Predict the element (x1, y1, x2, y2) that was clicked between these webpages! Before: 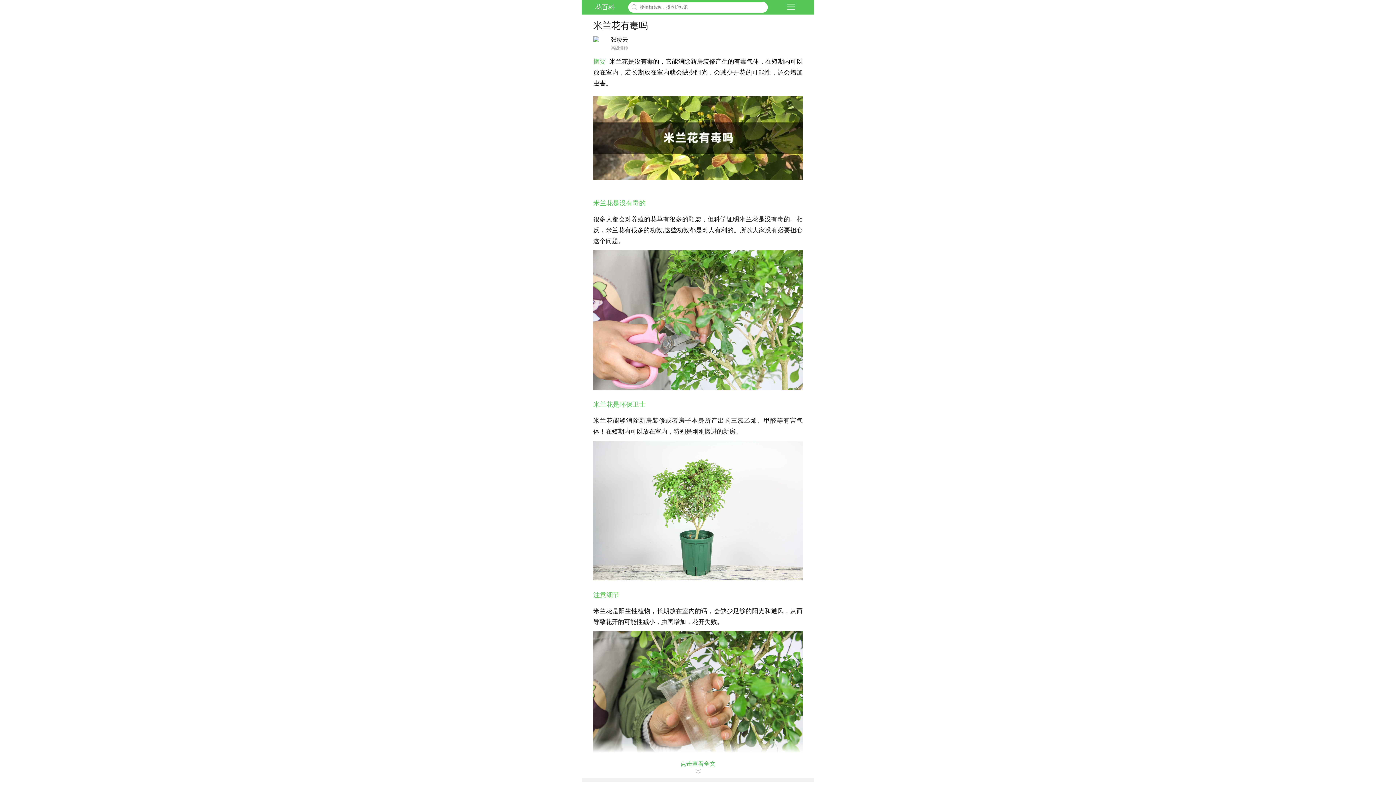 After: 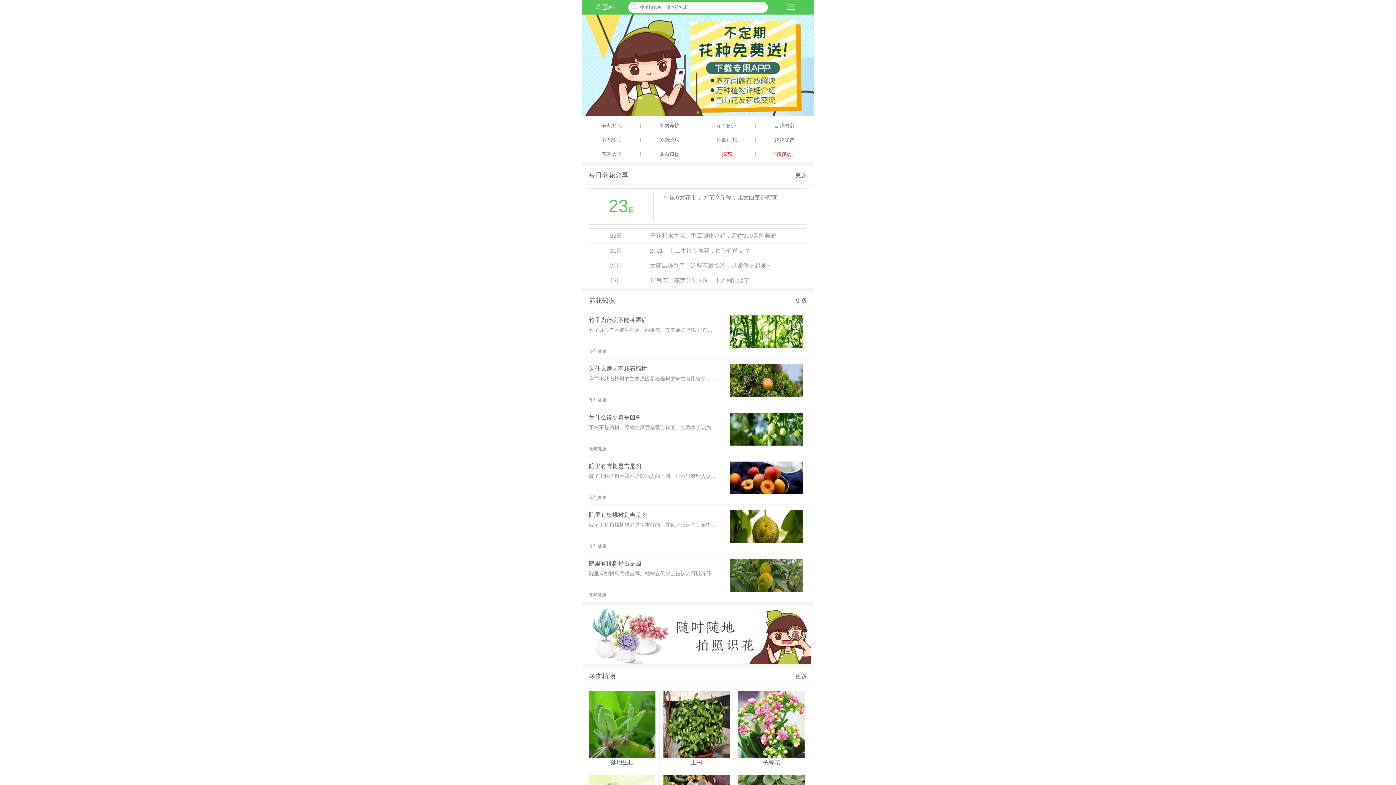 Action: label: 花百科 bbox: (595, 3, 614, 10)